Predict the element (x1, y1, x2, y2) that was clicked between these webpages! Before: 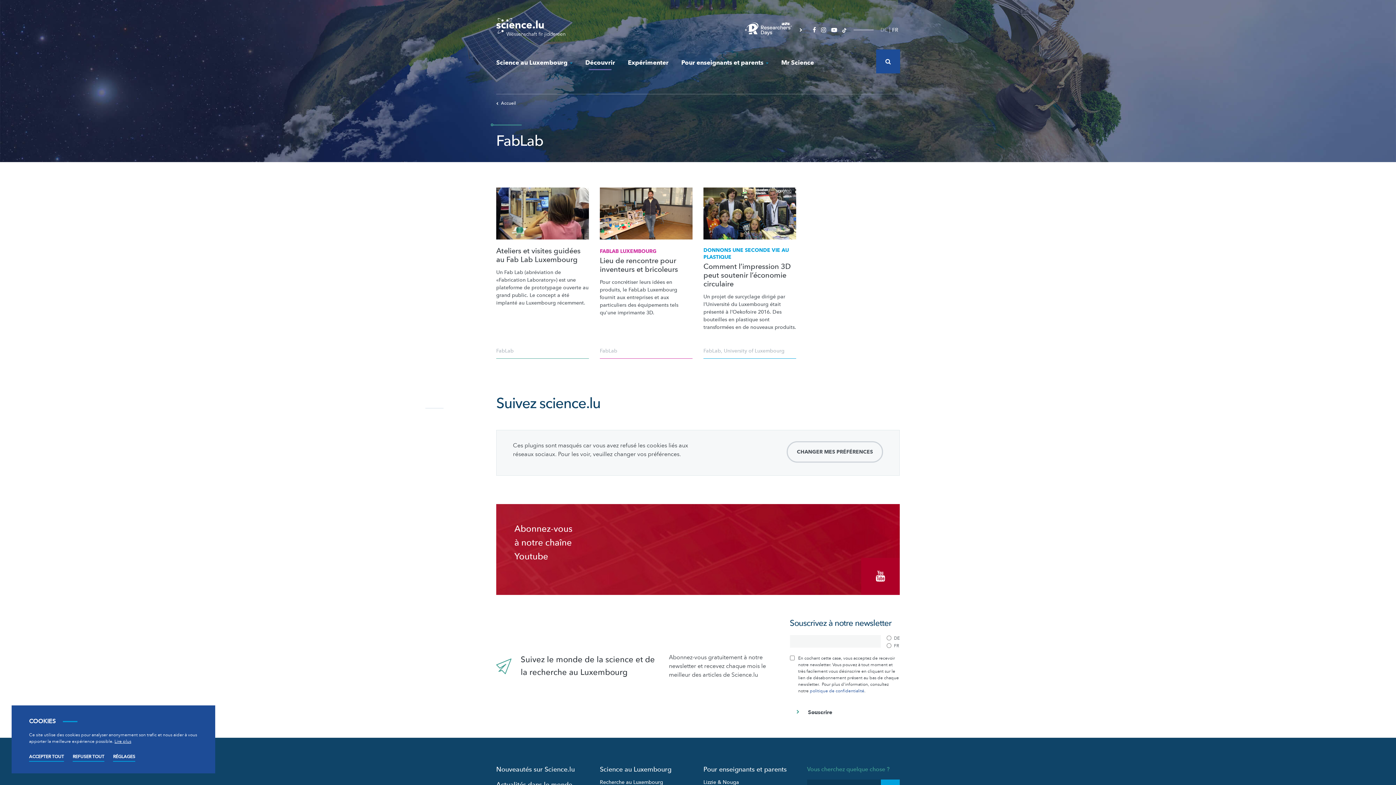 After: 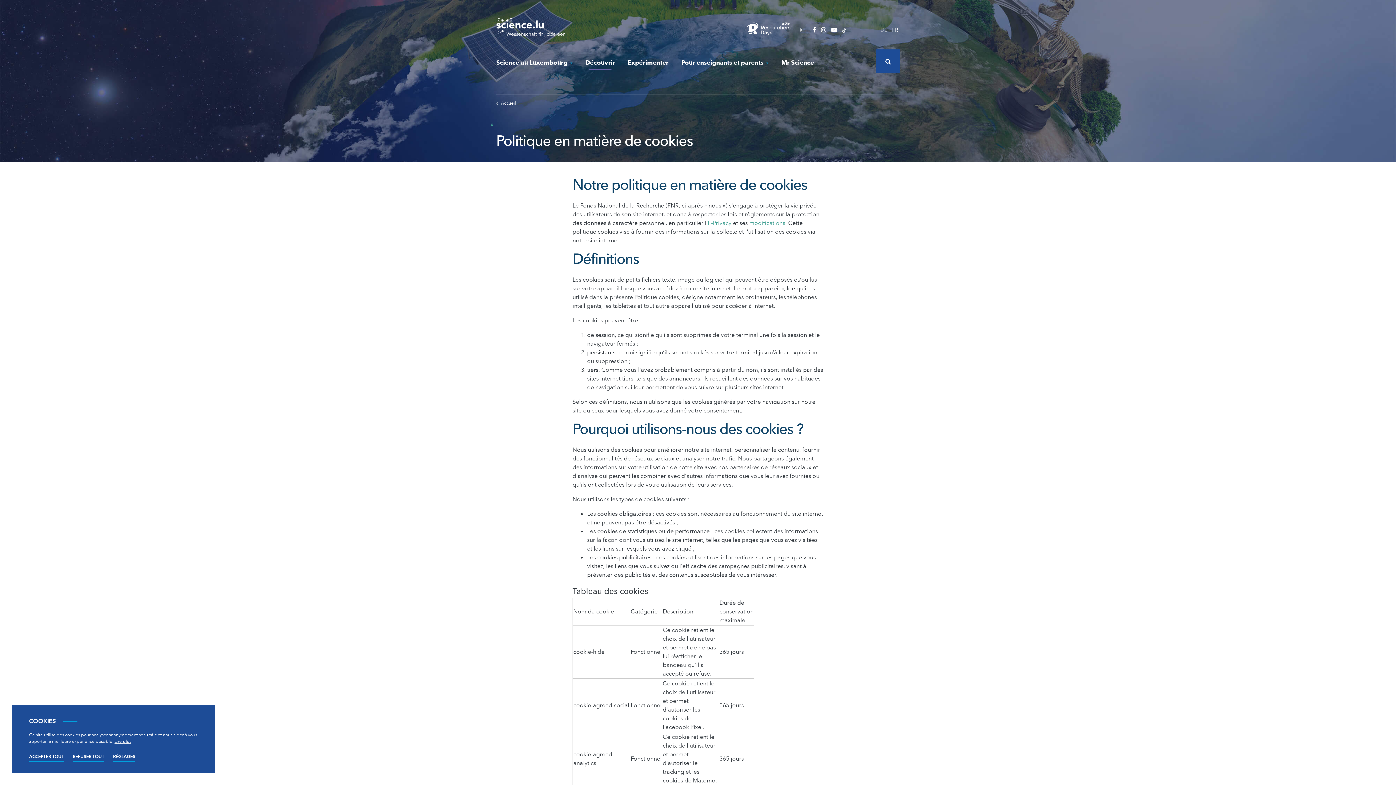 Action: bbox: (114, 738, 131, 744) label: Lire plus